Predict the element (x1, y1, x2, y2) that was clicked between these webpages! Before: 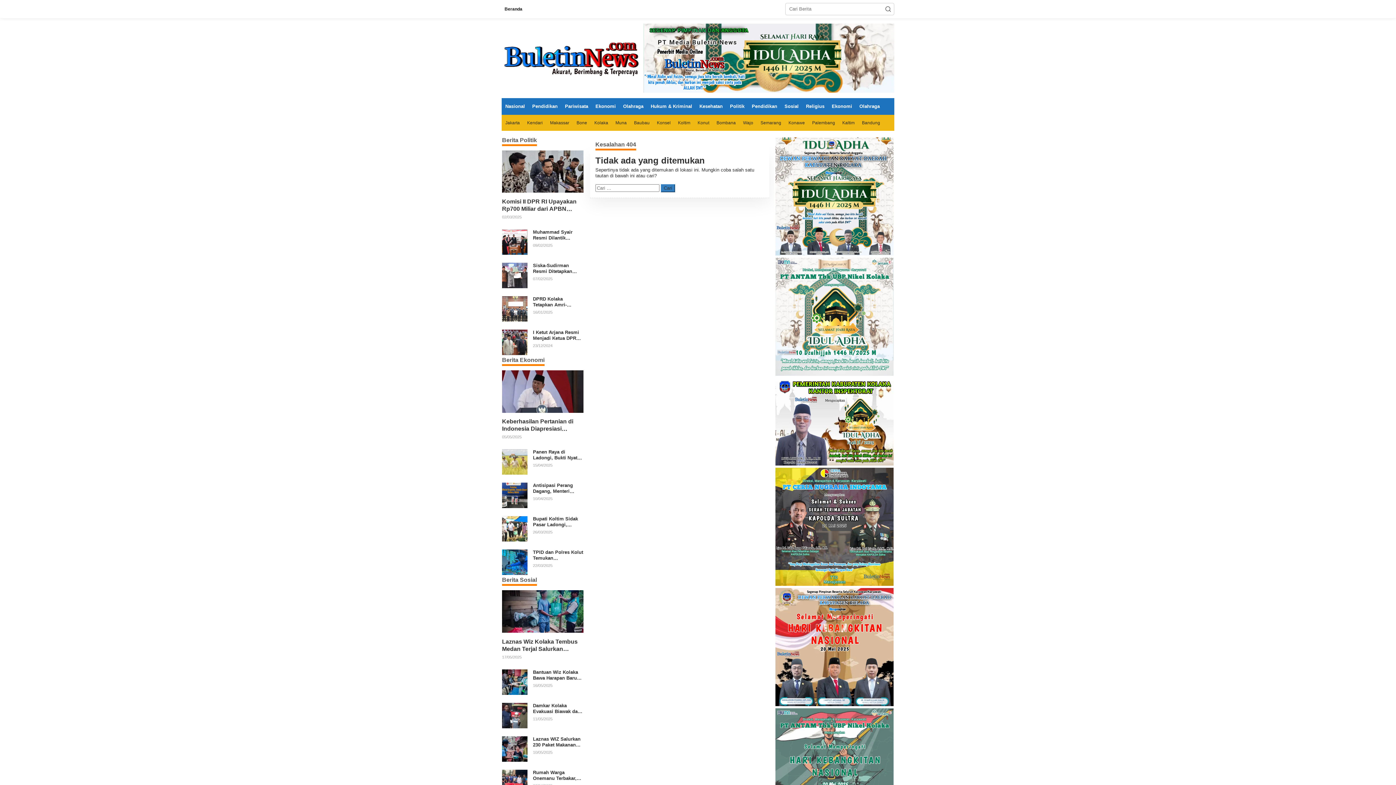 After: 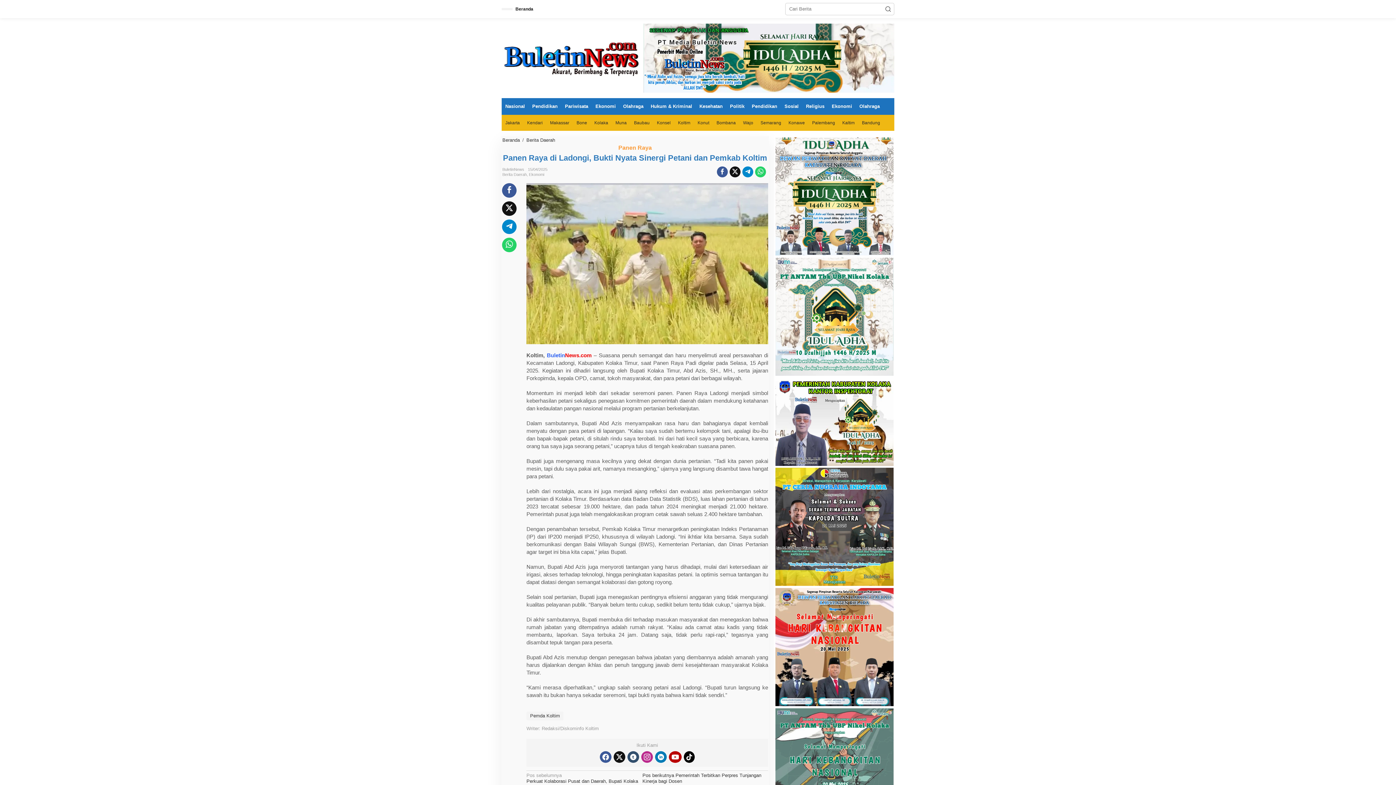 Action: bbox: (533, 449, 583, 461) label: Panen Raya di Ladongi, Bukti Nyata Sinergi Petani dan Pemkab Koltim